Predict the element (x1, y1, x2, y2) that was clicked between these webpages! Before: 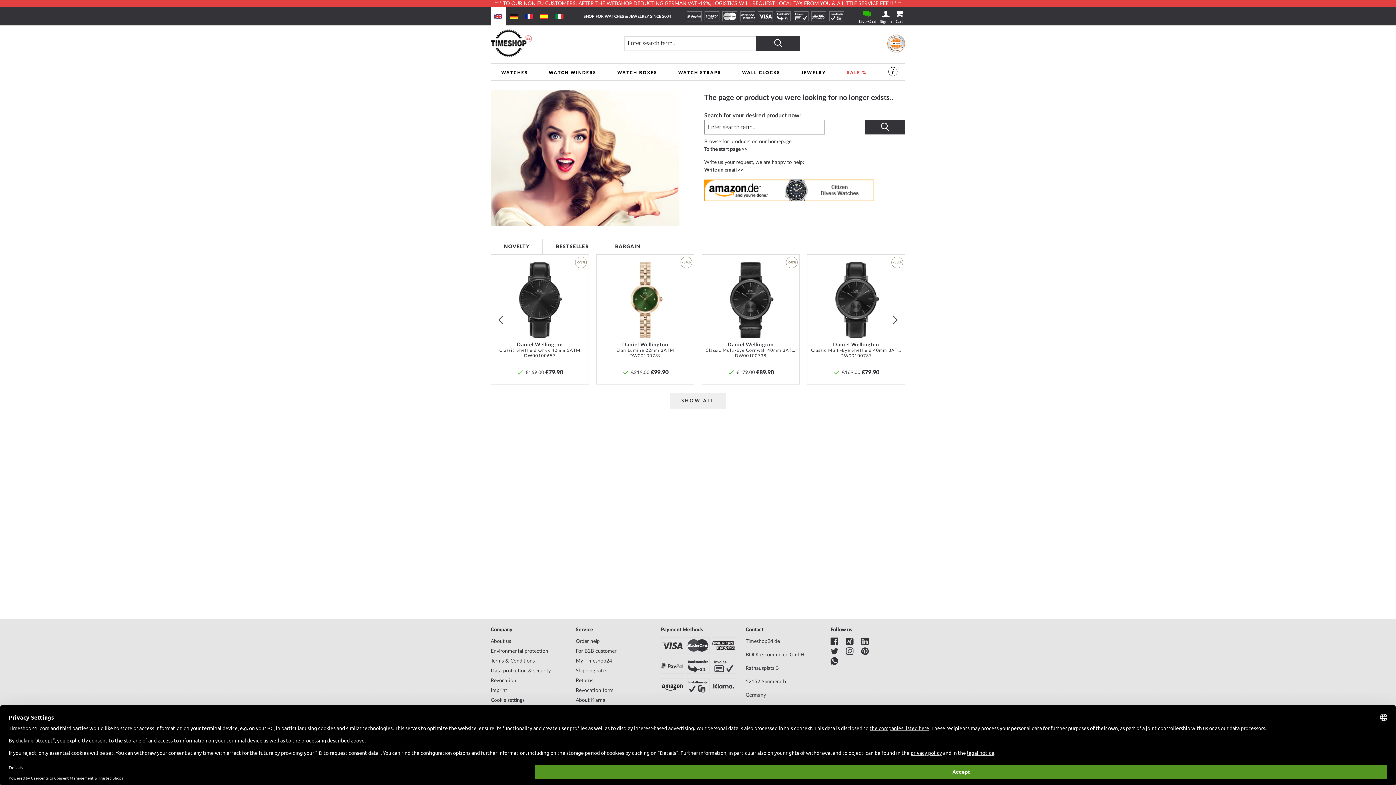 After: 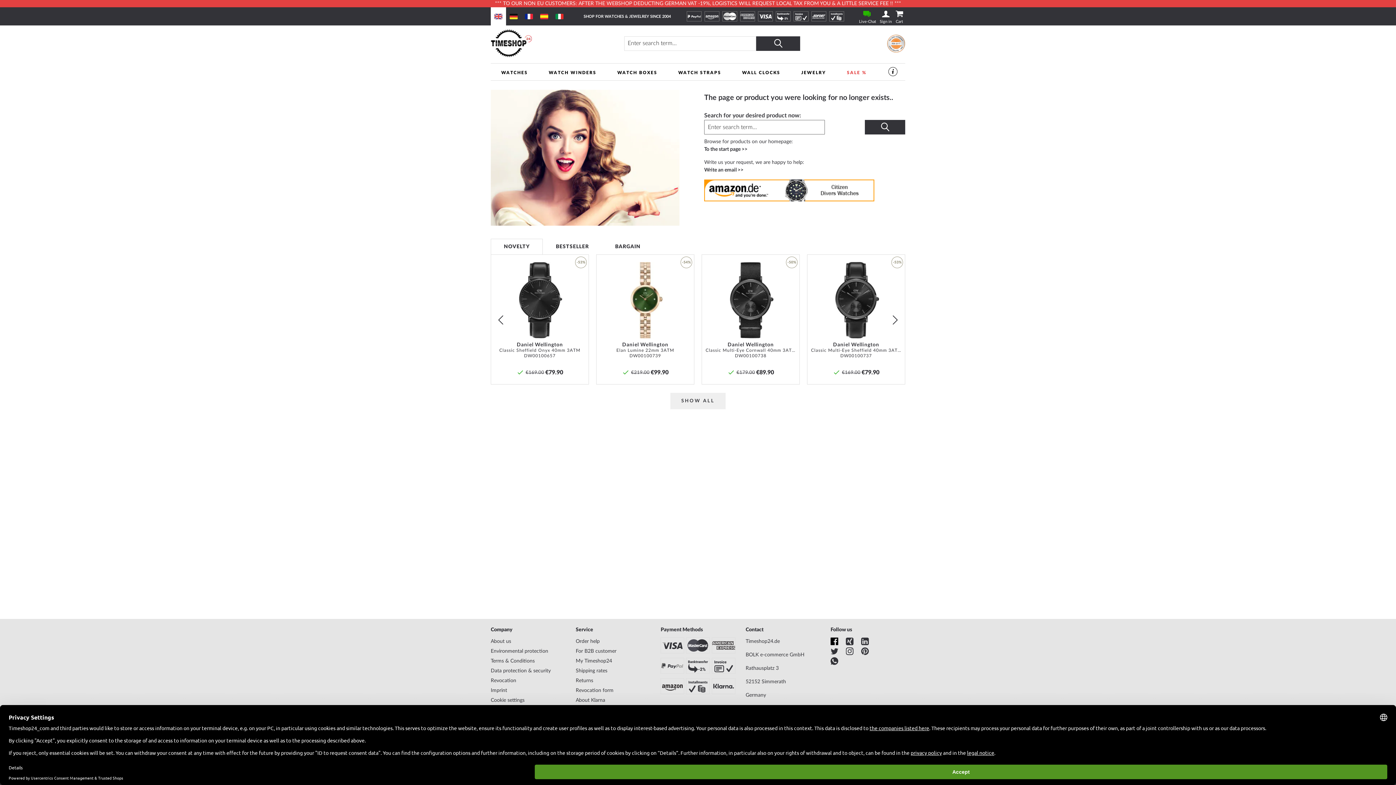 Action: bbox: (830, 637, 844, 647)